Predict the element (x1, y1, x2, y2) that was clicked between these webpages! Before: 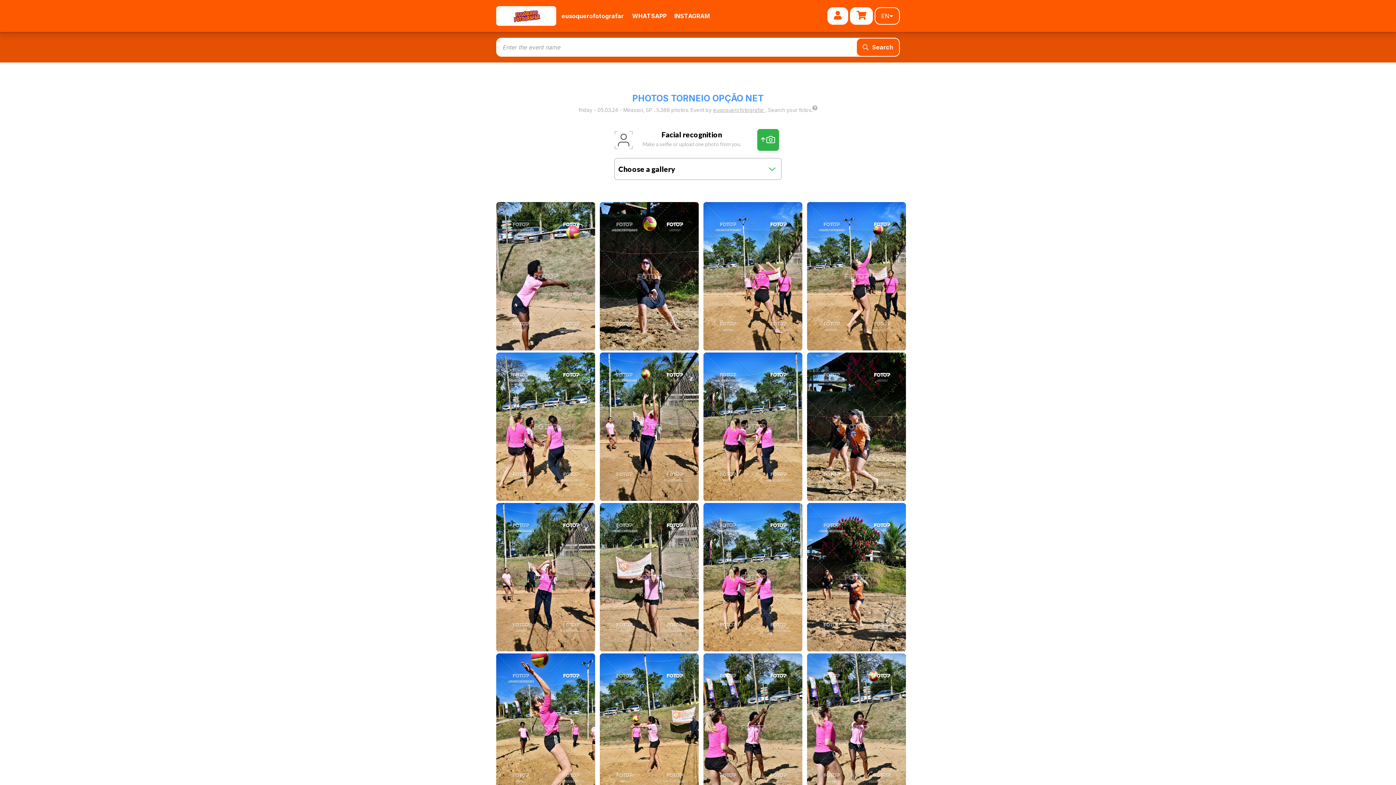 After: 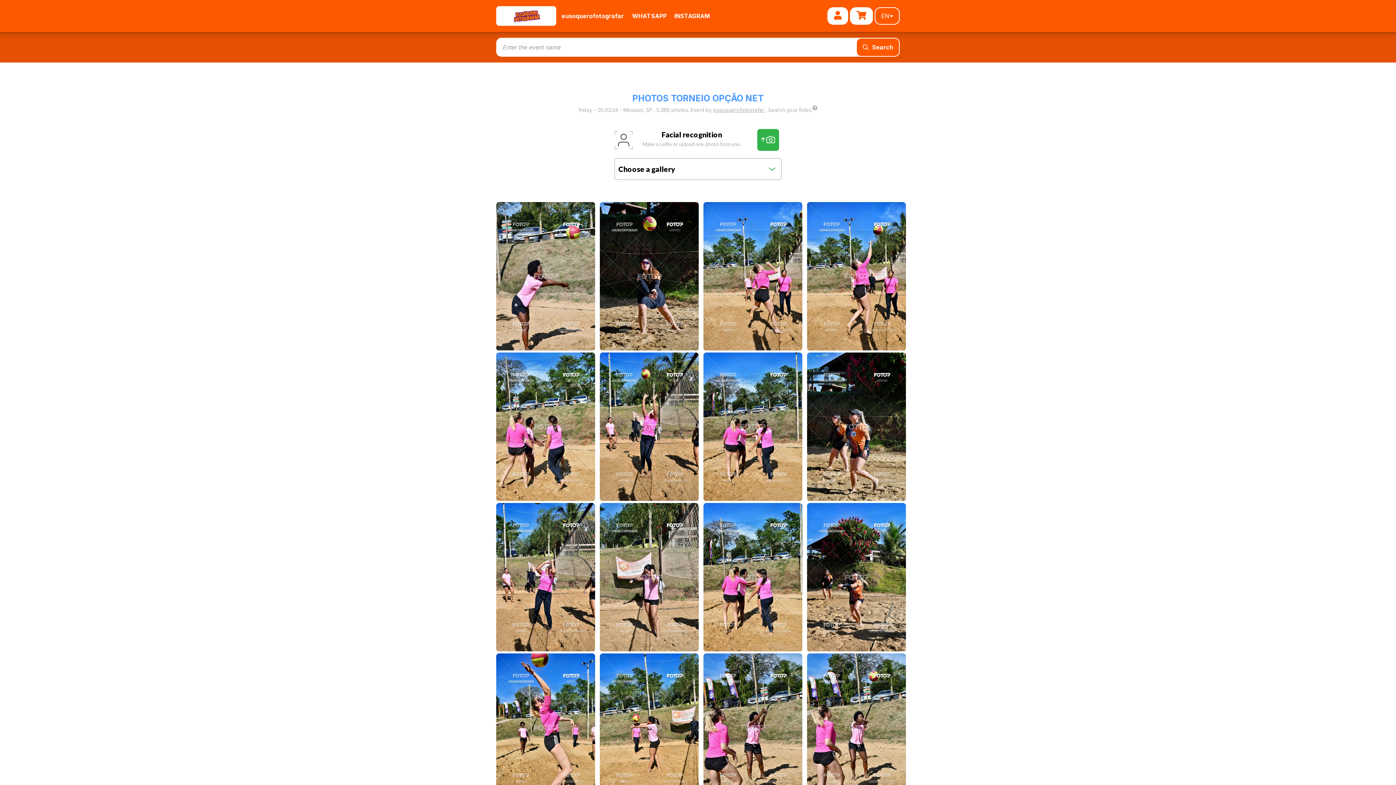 Action: label: eusoquerofotografar  bbox: (713, 106, 765, 113)